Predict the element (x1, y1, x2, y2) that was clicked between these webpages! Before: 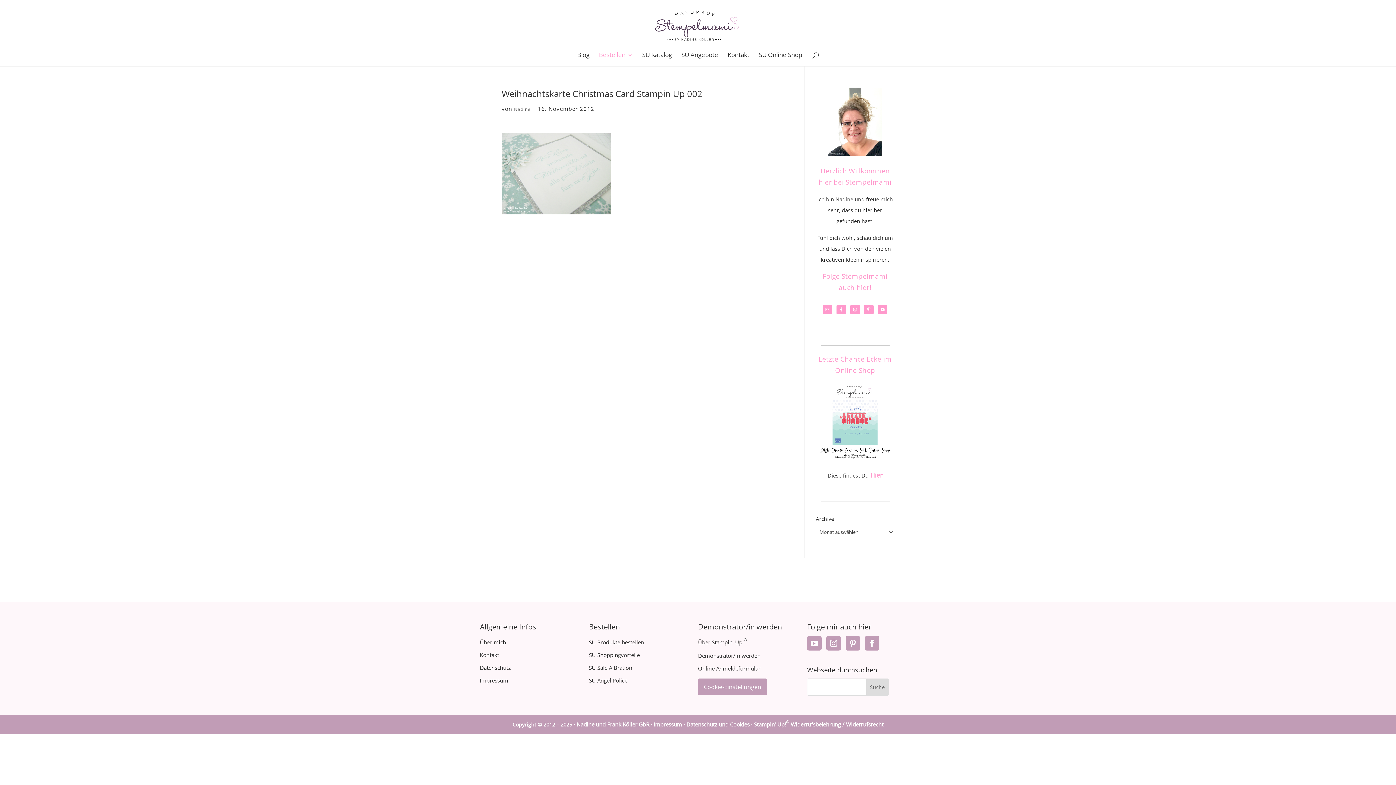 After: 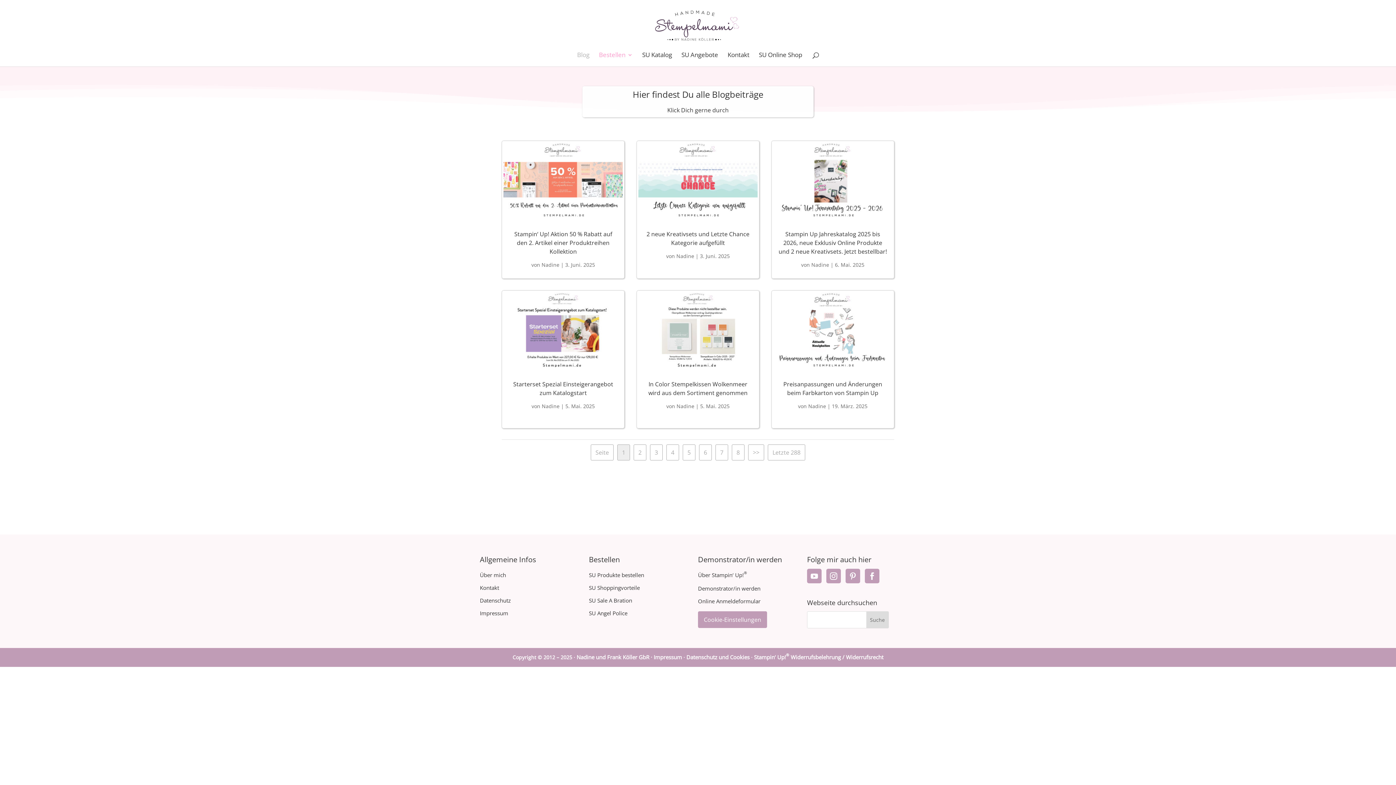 Action: label: Blog bbox: (577, 52, 589, 66)